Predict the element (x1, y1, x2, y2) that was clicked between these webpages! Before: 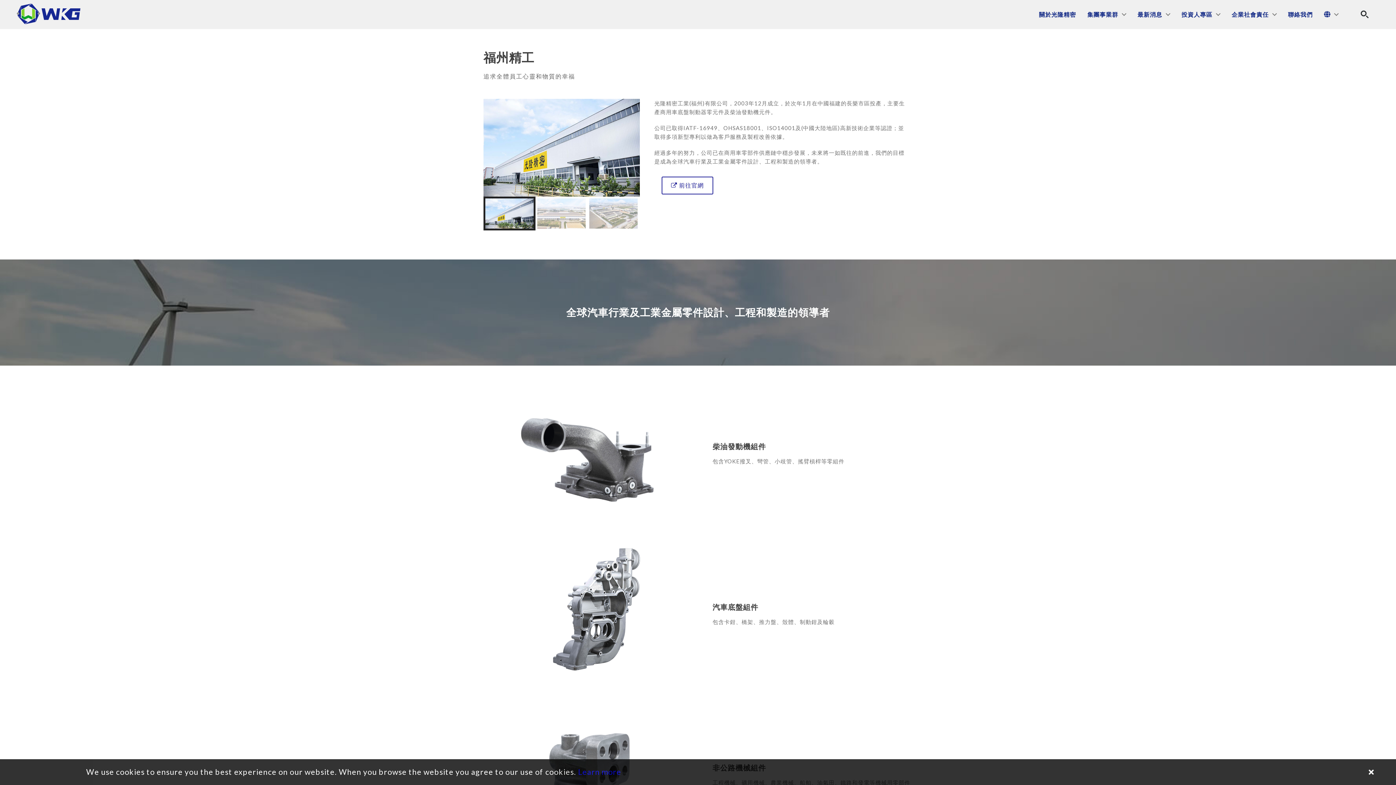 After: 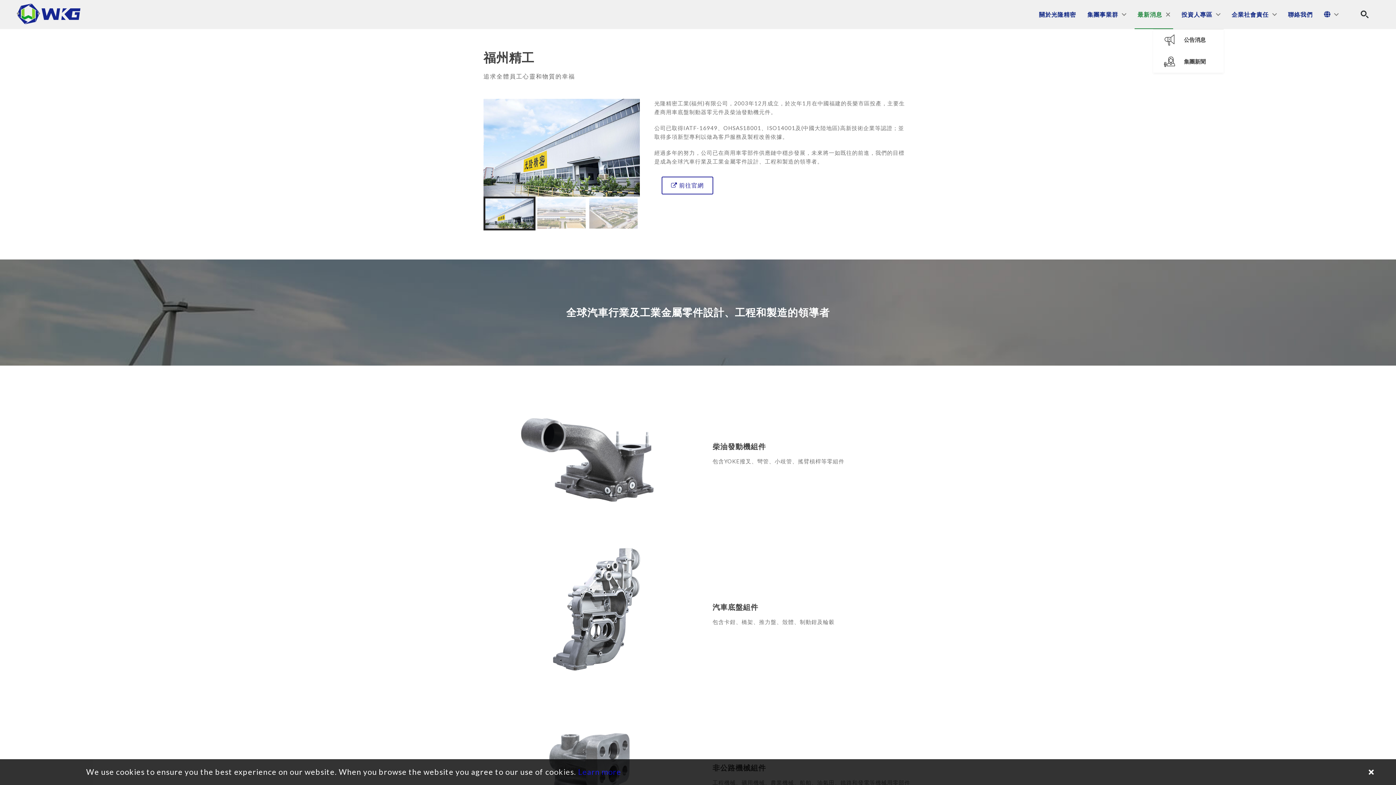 Action: bbox: (1134, 0, 1173, 29) label: 最新消息